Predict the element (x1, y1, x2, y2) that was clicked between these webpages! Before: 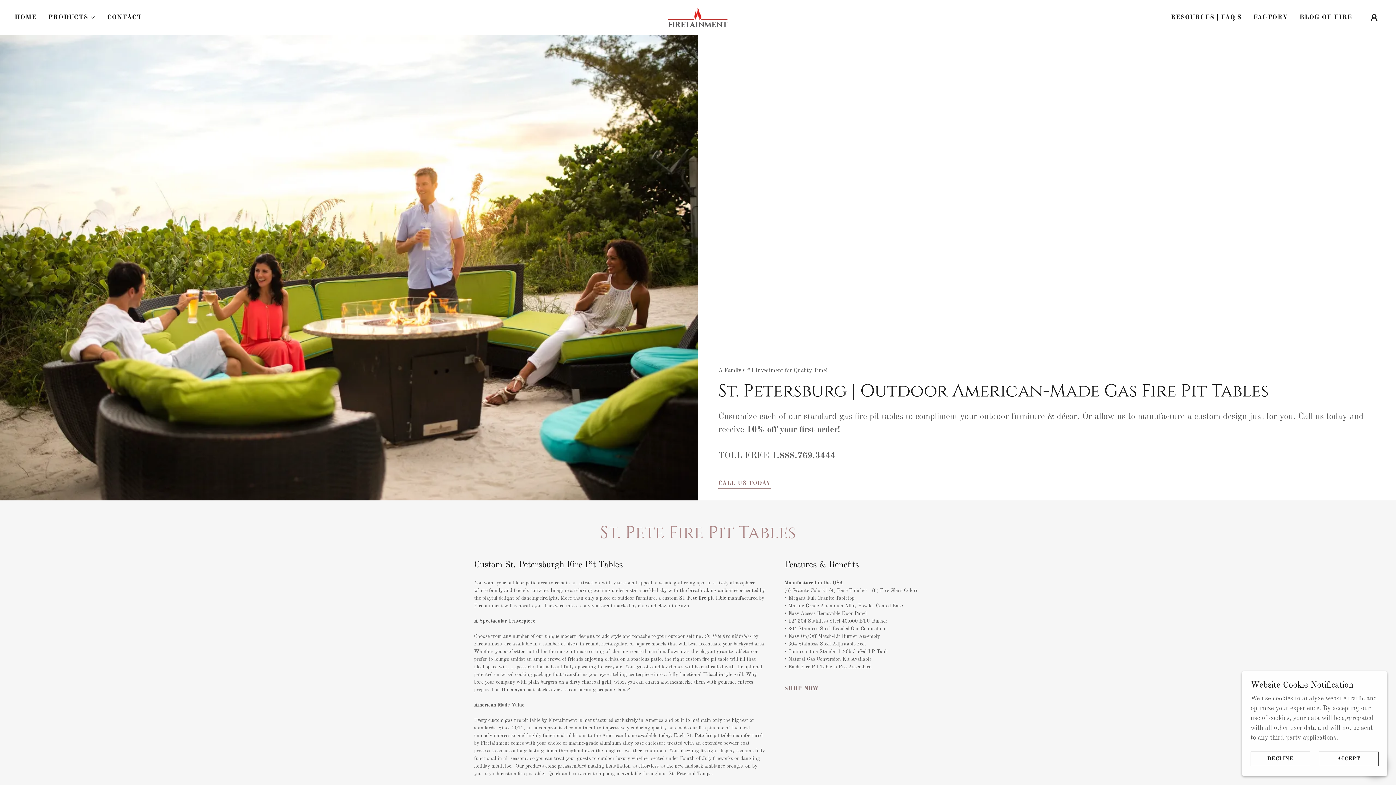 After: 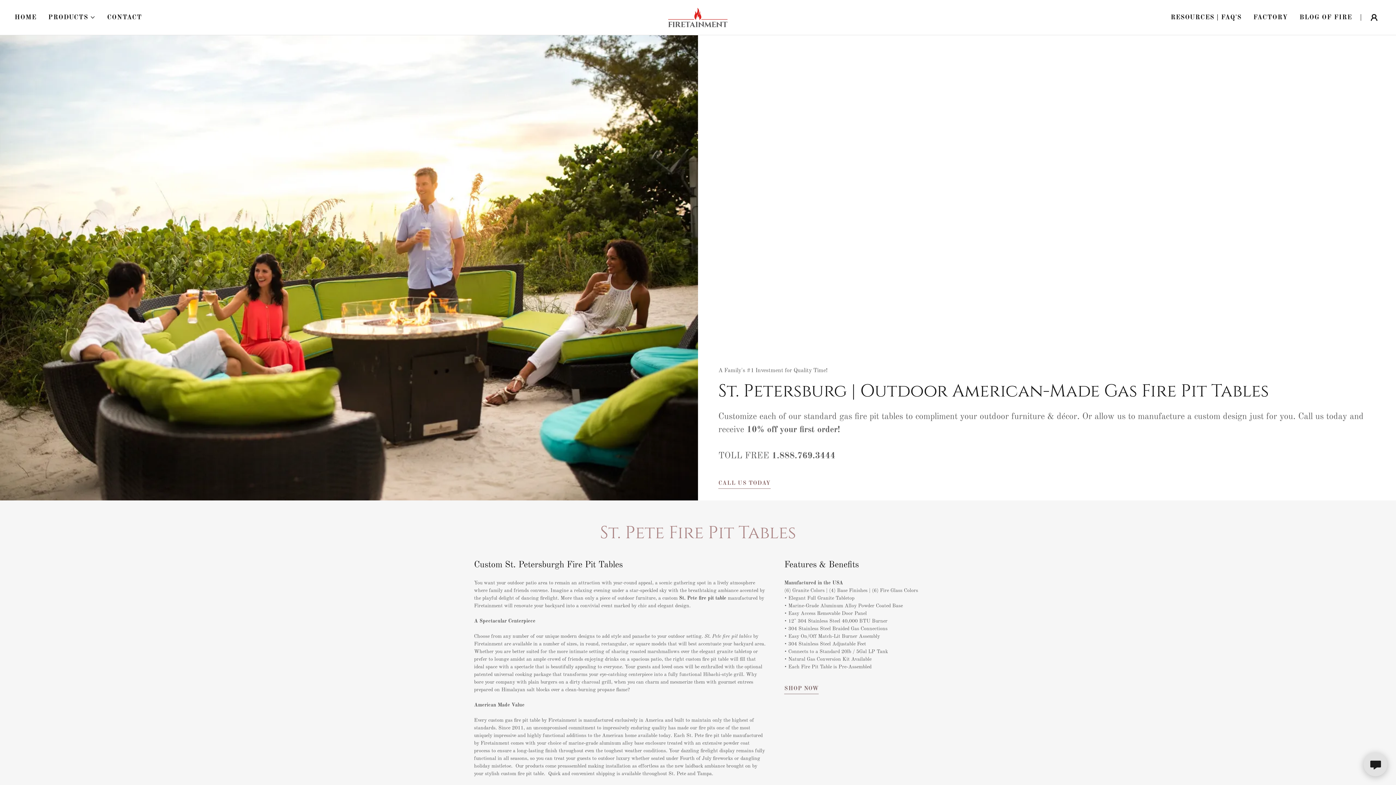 Action: bbox: (1250, 752, 1310, 766) label: DECLINE